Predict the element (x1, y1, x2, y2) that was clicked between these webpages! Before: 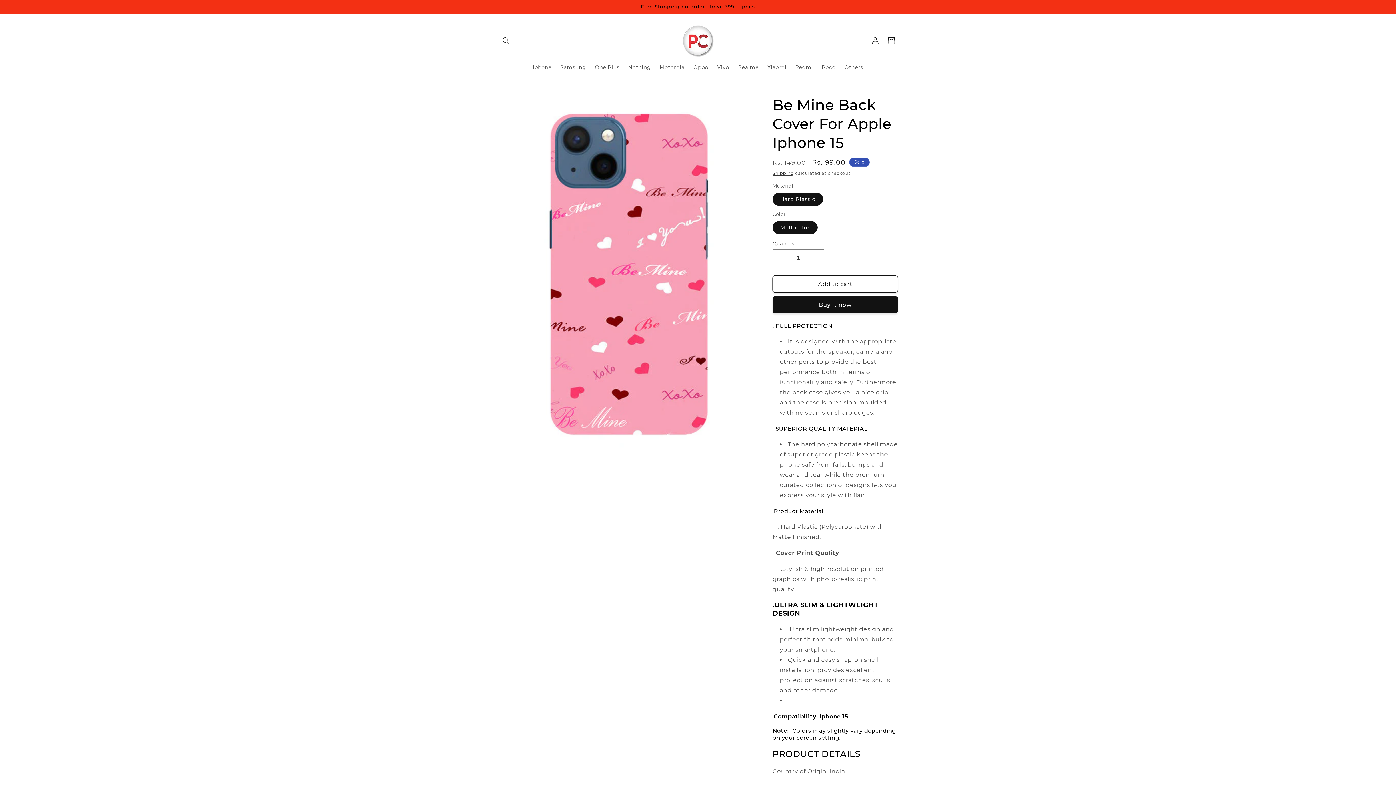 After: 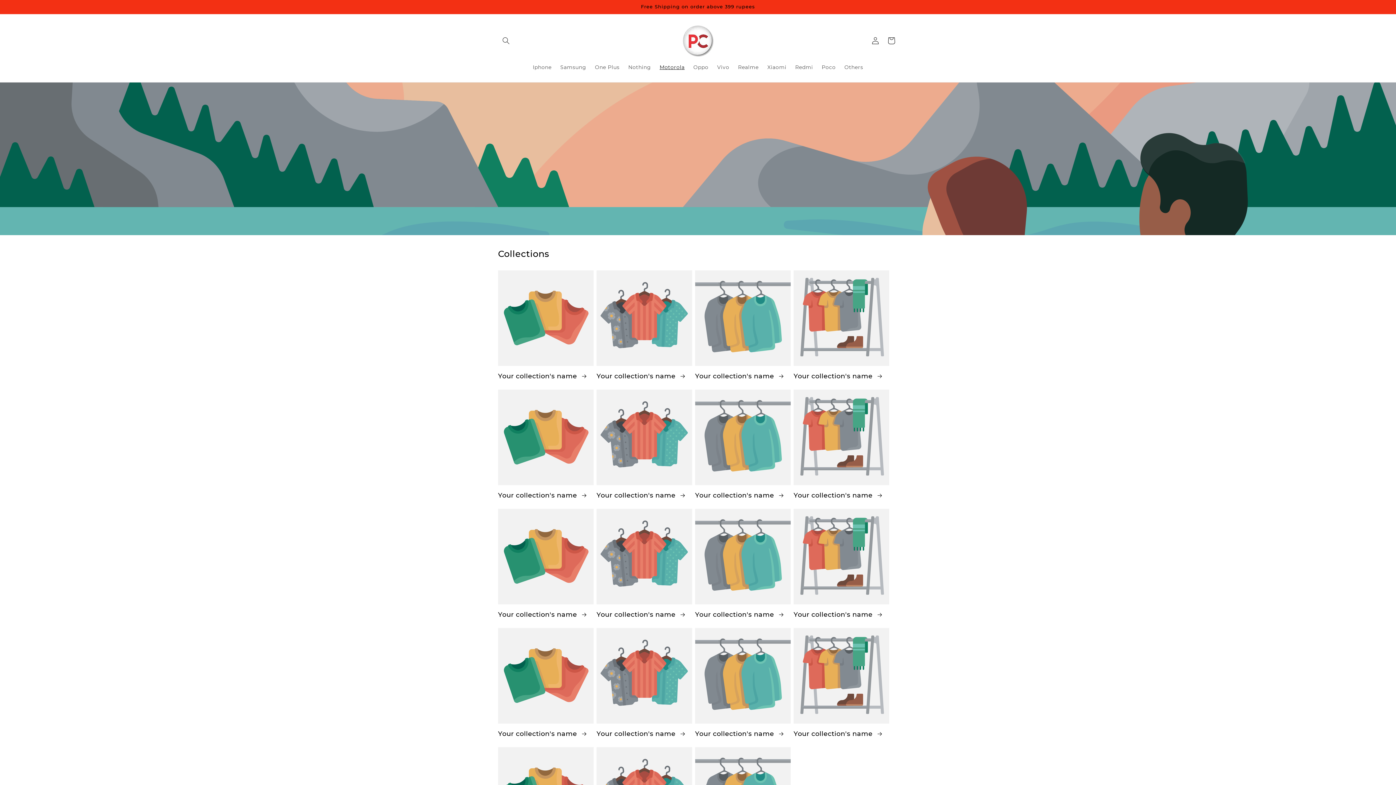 Action: bbox: (655, 59, 689, 74) label: Motorola